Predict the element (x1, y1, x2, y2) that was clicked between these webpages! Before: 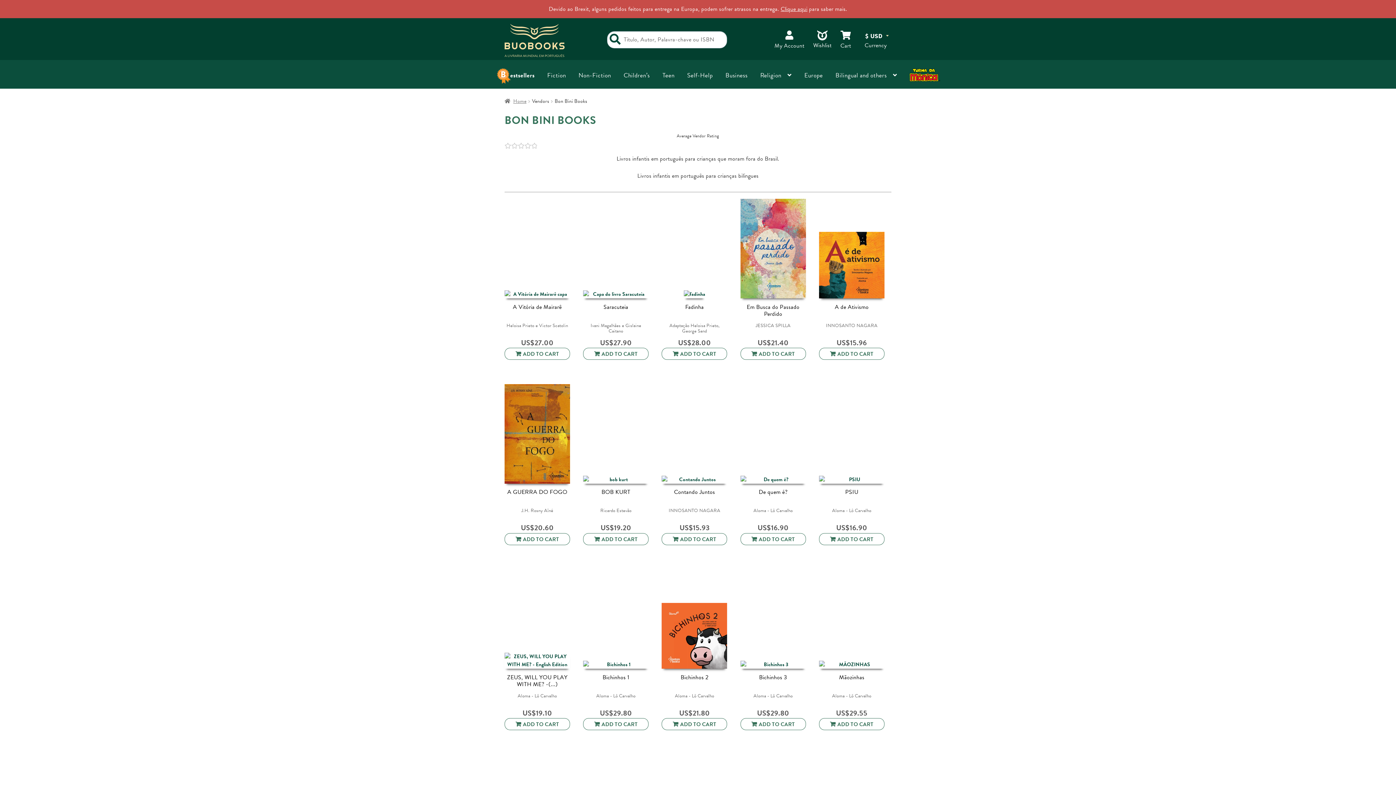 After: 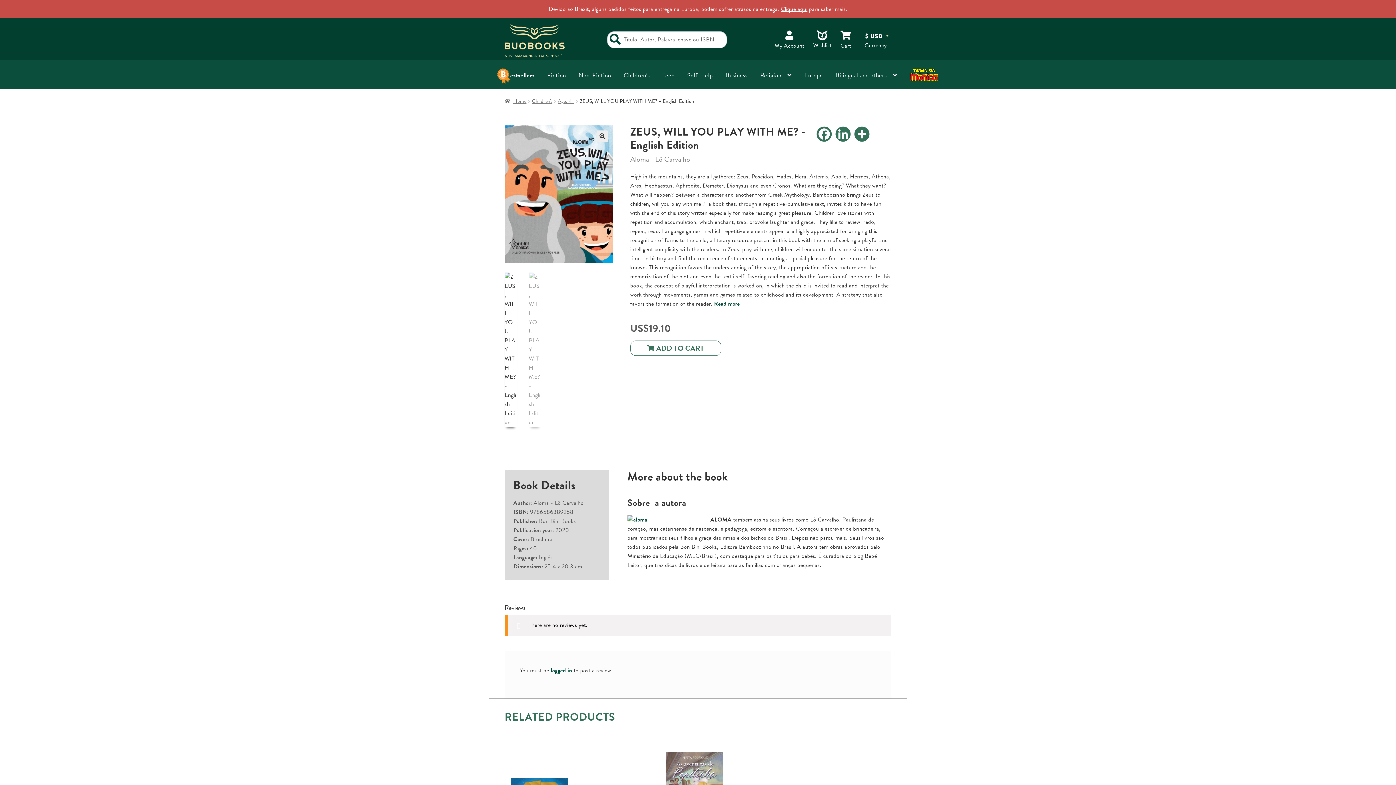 Action: label: ZEUS, WILL YOU PLAY WITH ME? -(...) bbox: (504, 674, 570, 688)